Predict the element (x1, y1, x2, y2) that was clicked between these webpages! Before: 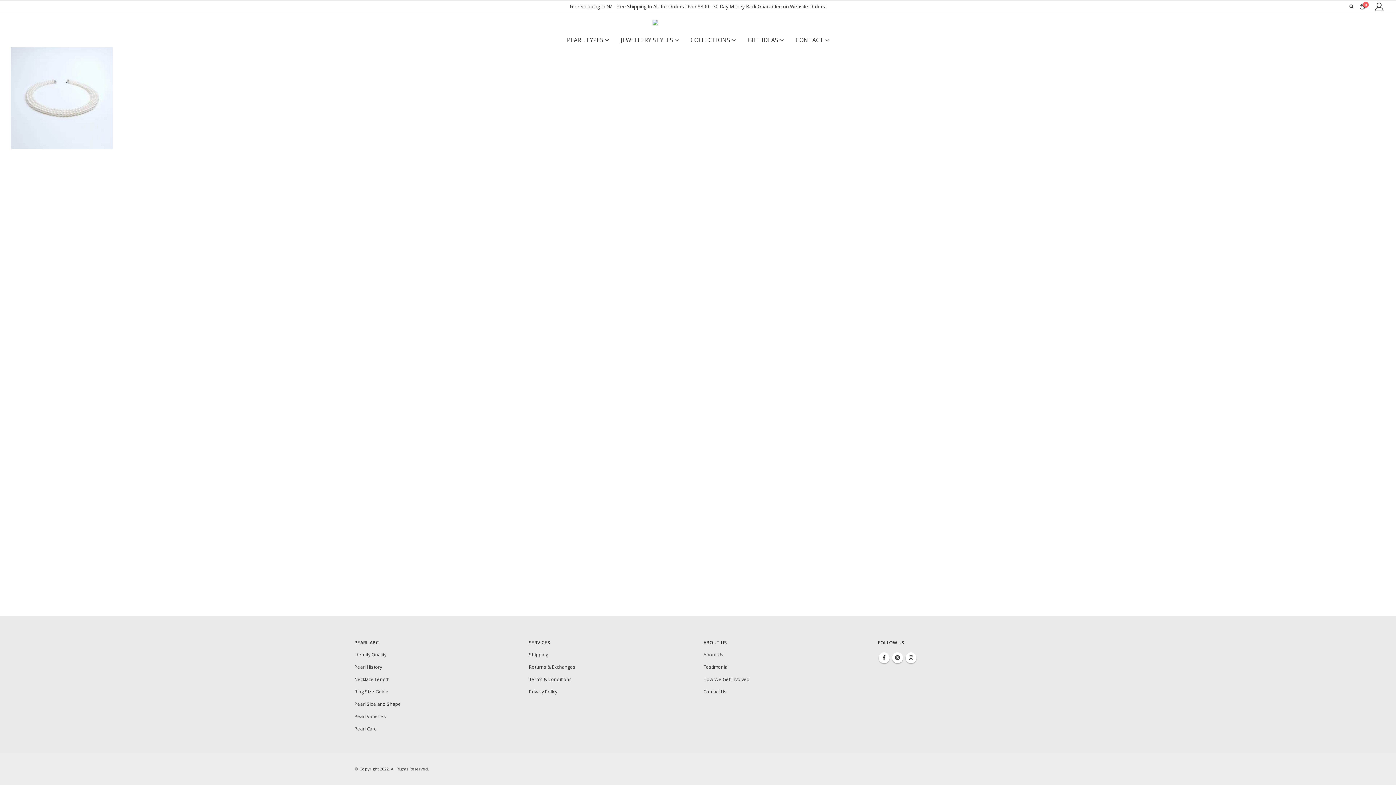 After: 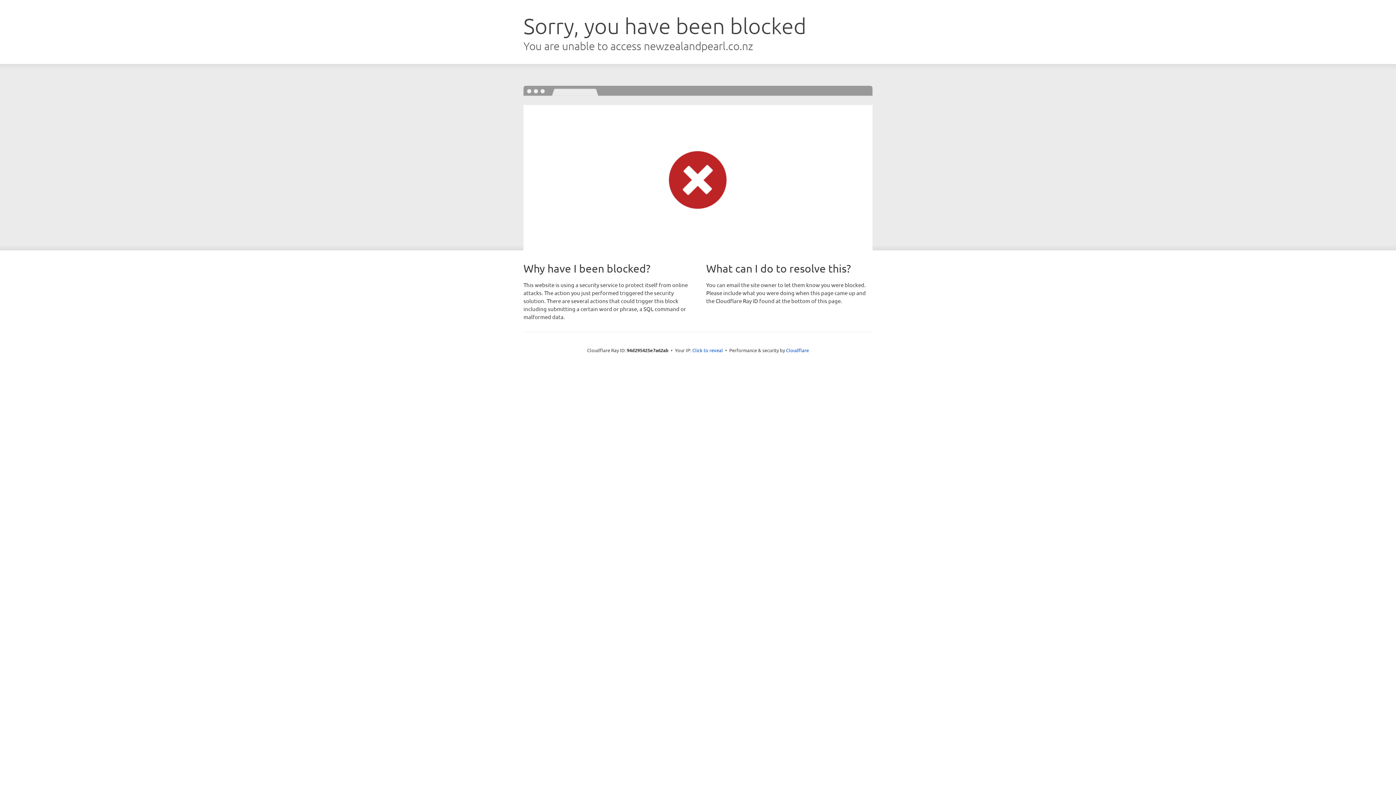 Action: bbox: (354, 713, 386, 720) label: Pearl Varieties